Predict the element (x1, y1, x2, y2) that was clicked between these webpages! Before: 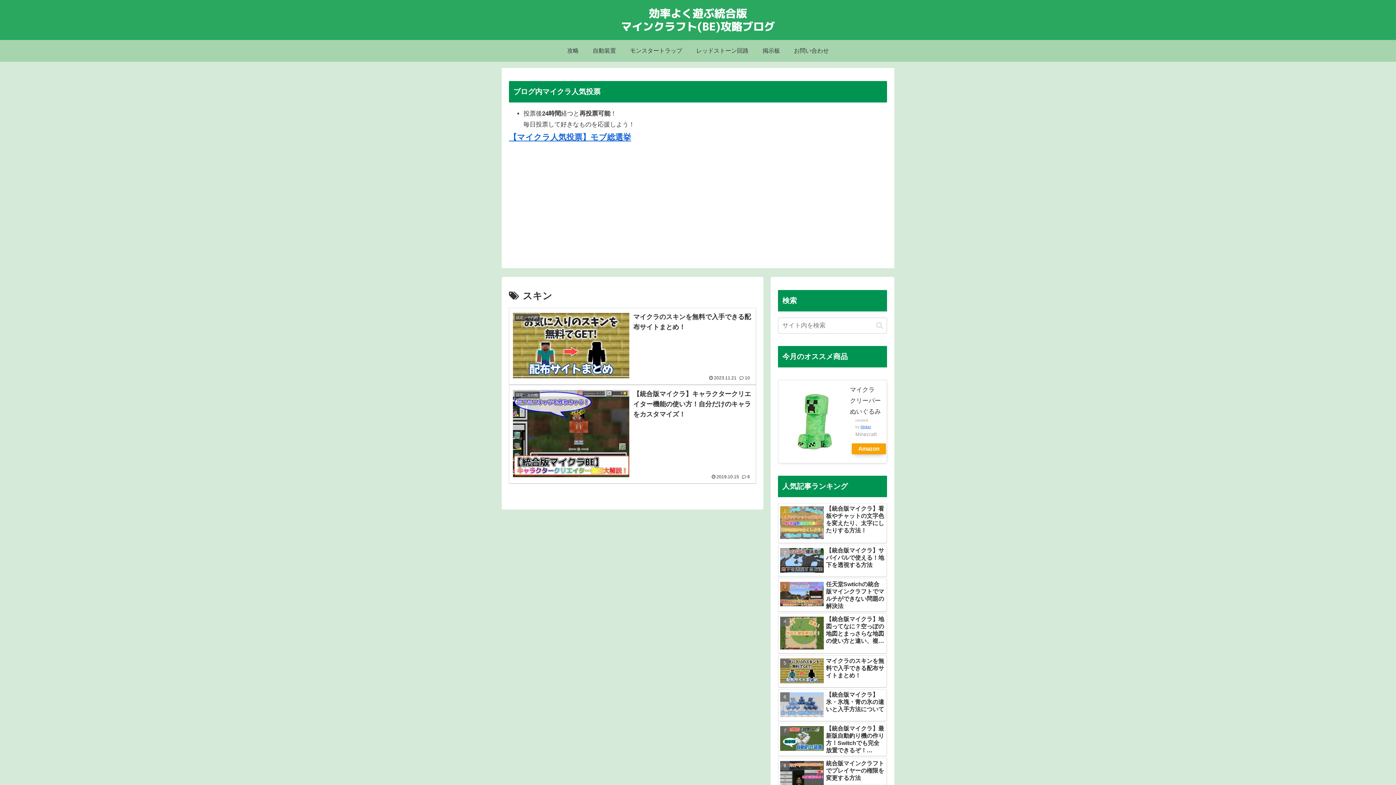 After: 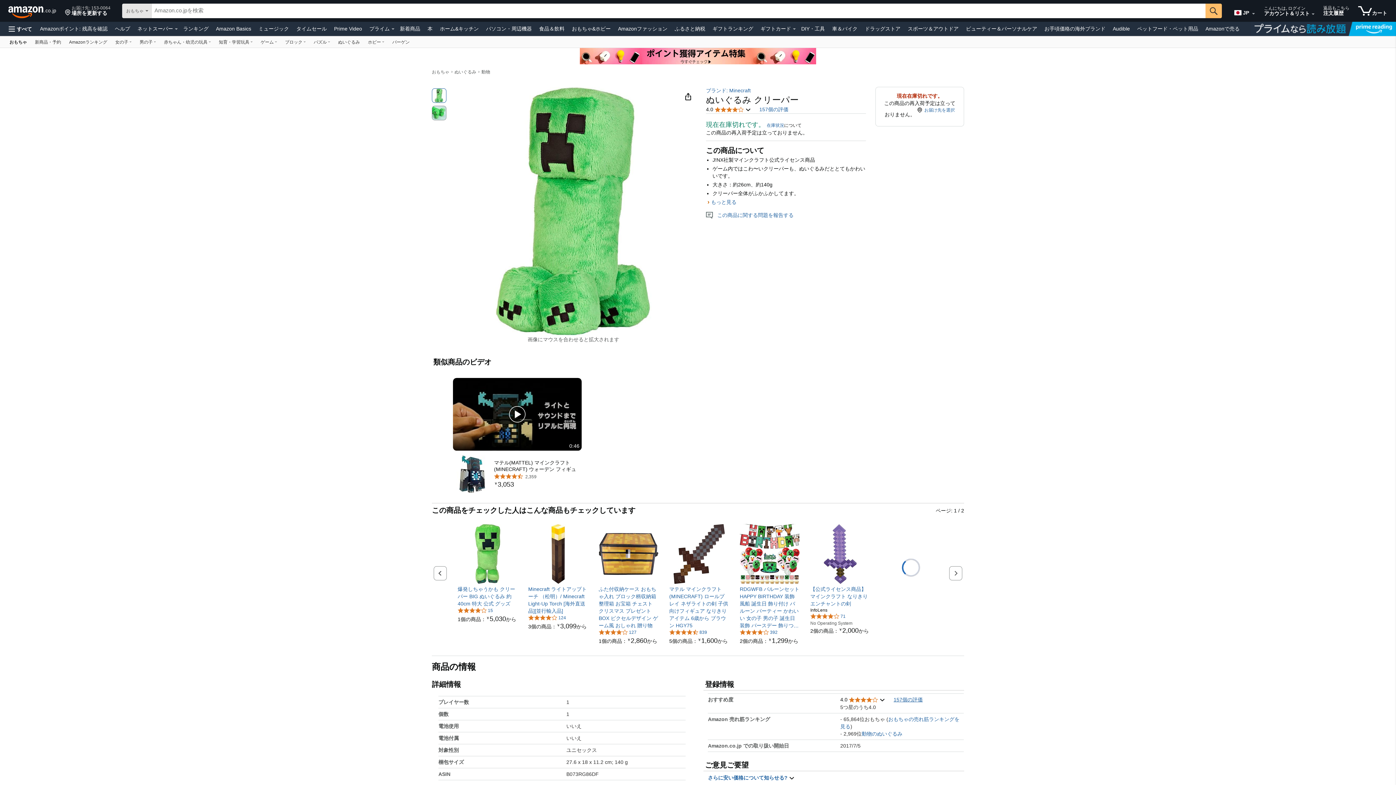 Action: bbox: (785, 392, 843, 450)